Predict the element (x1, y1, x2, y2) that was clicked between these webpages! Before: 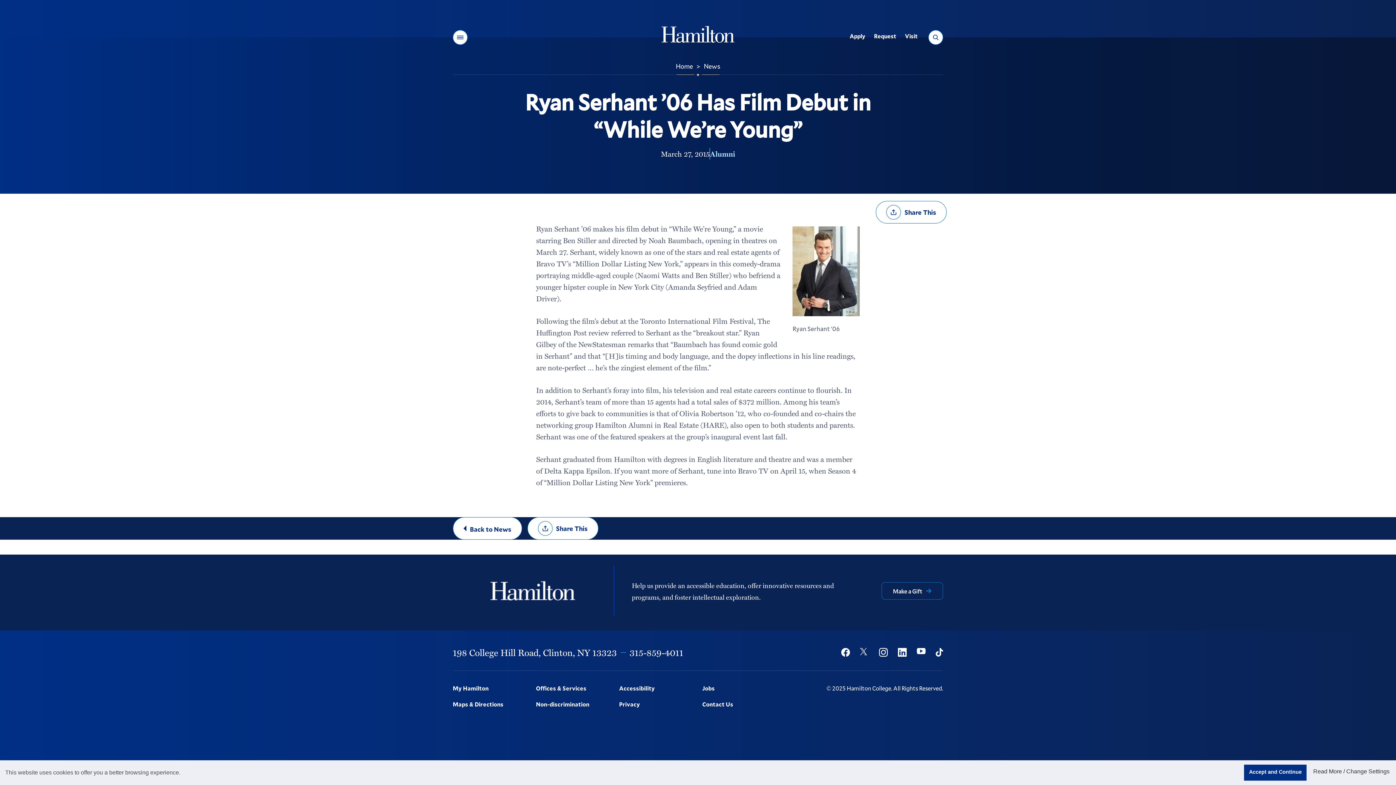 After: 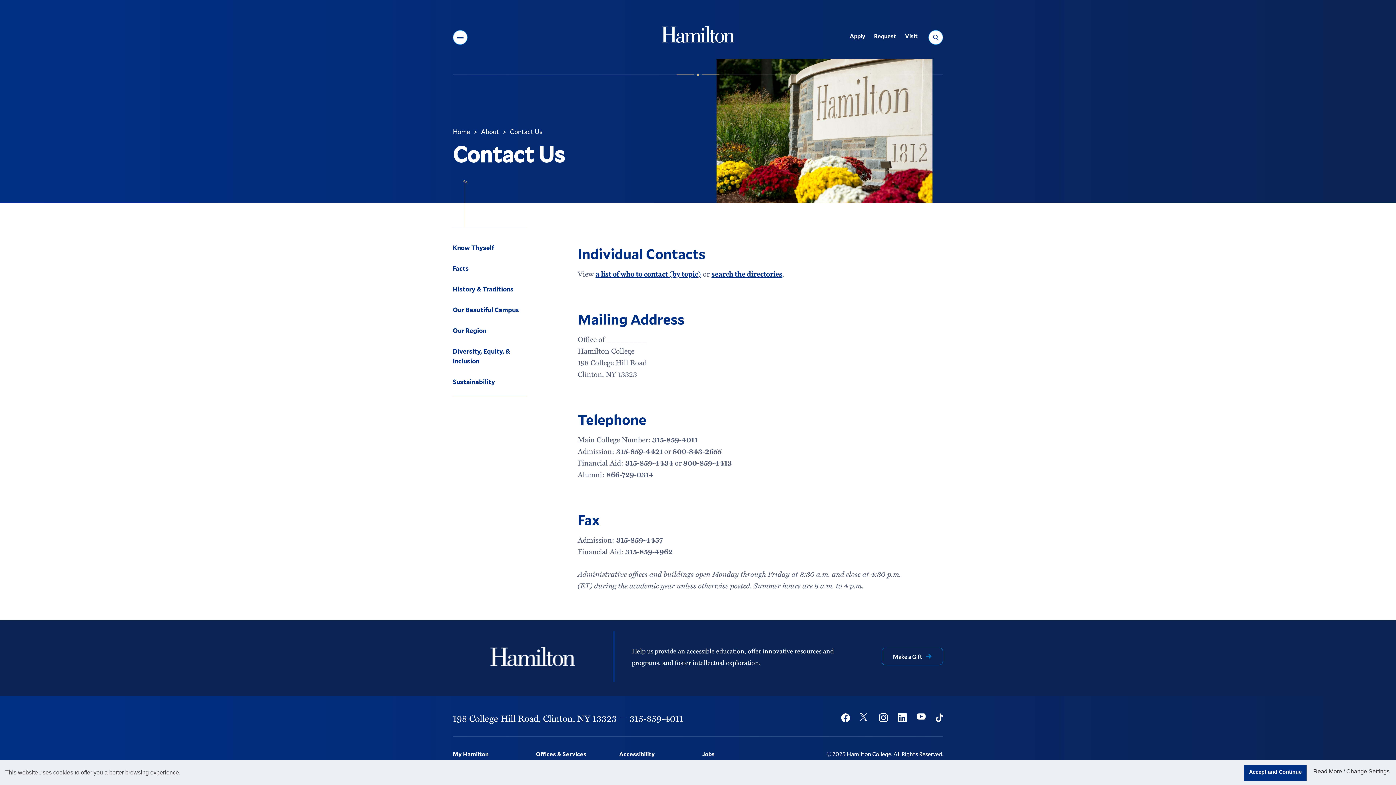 Action: label: Contact Us bbox: (702, 696, 776, 712)